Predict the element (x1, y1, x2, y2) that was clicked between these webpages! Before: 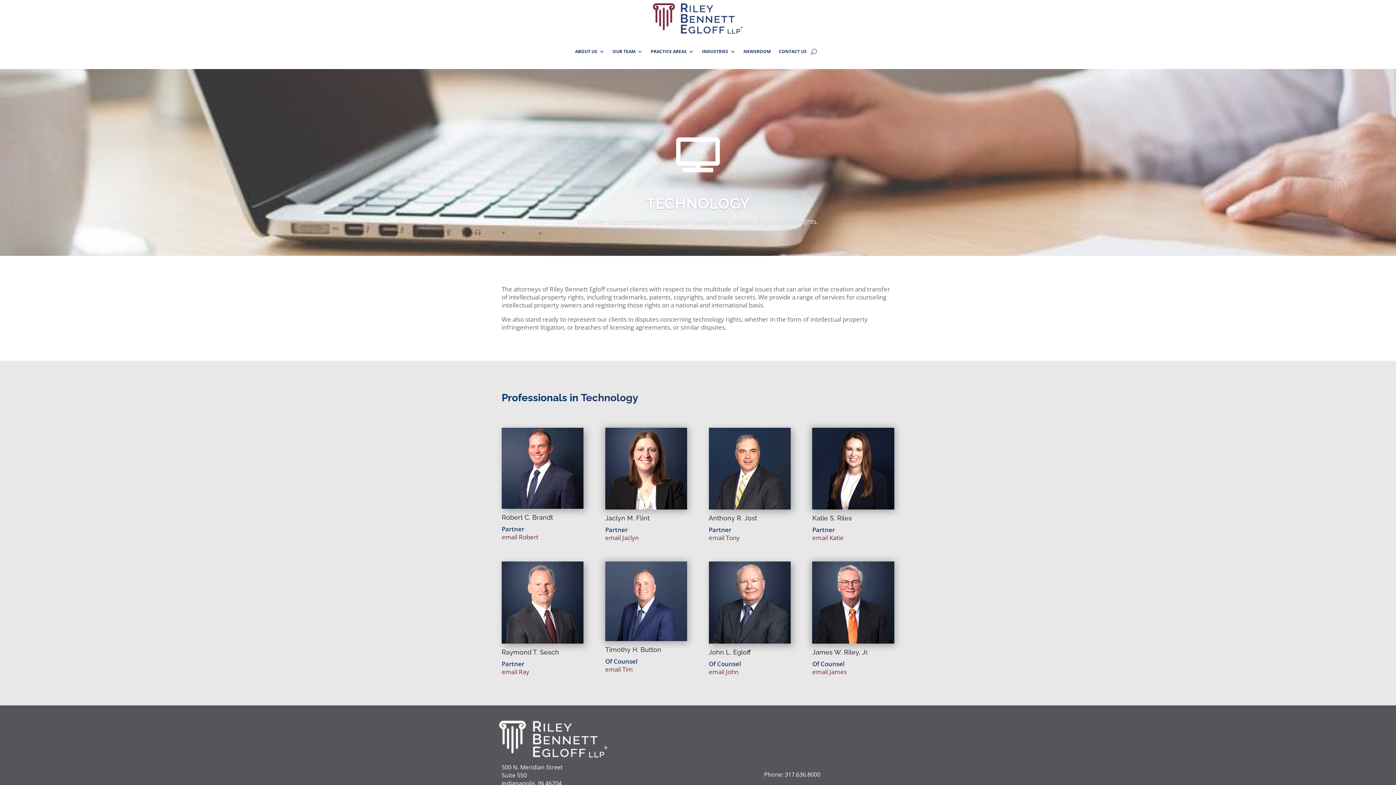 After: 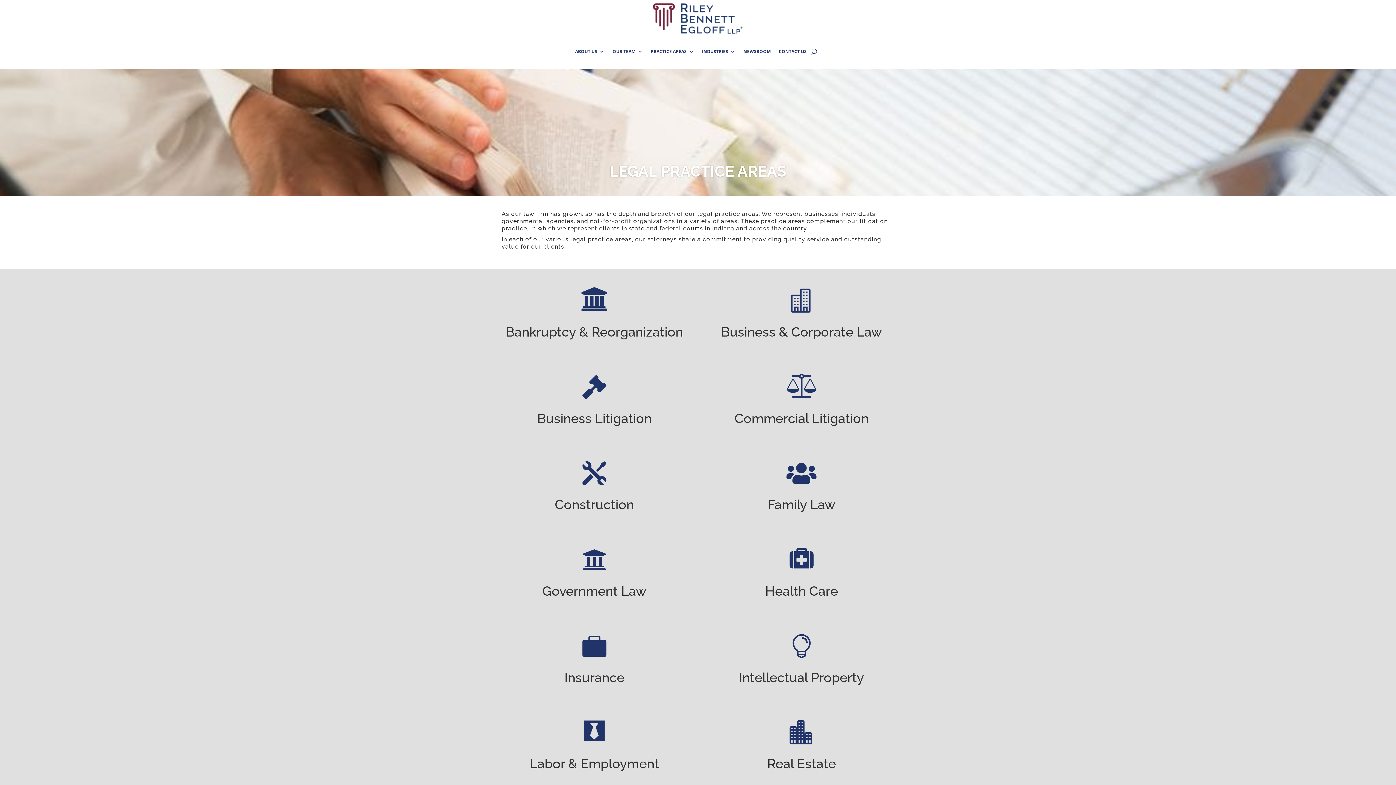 Action: bbox: (650, 37, 694, 65) label: PRACTICE AREAS